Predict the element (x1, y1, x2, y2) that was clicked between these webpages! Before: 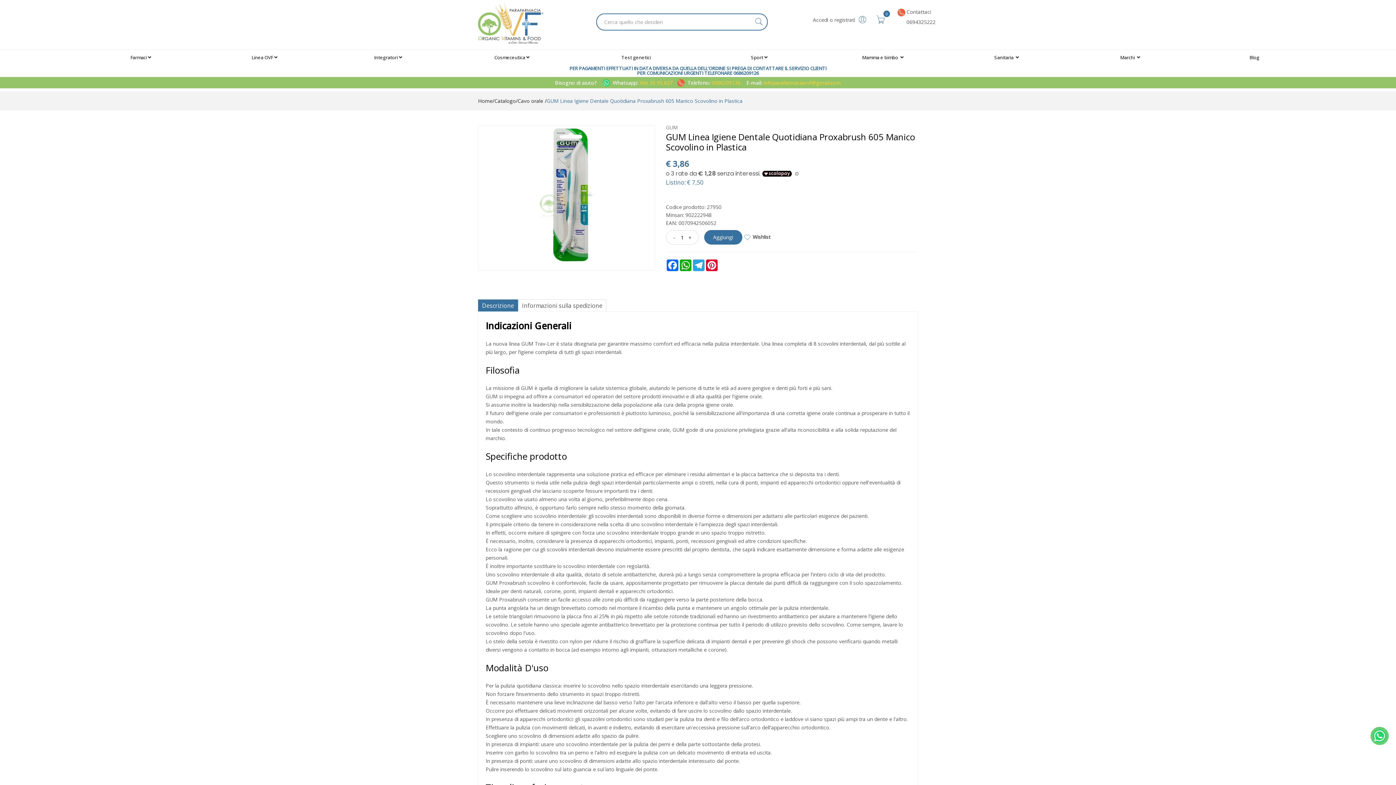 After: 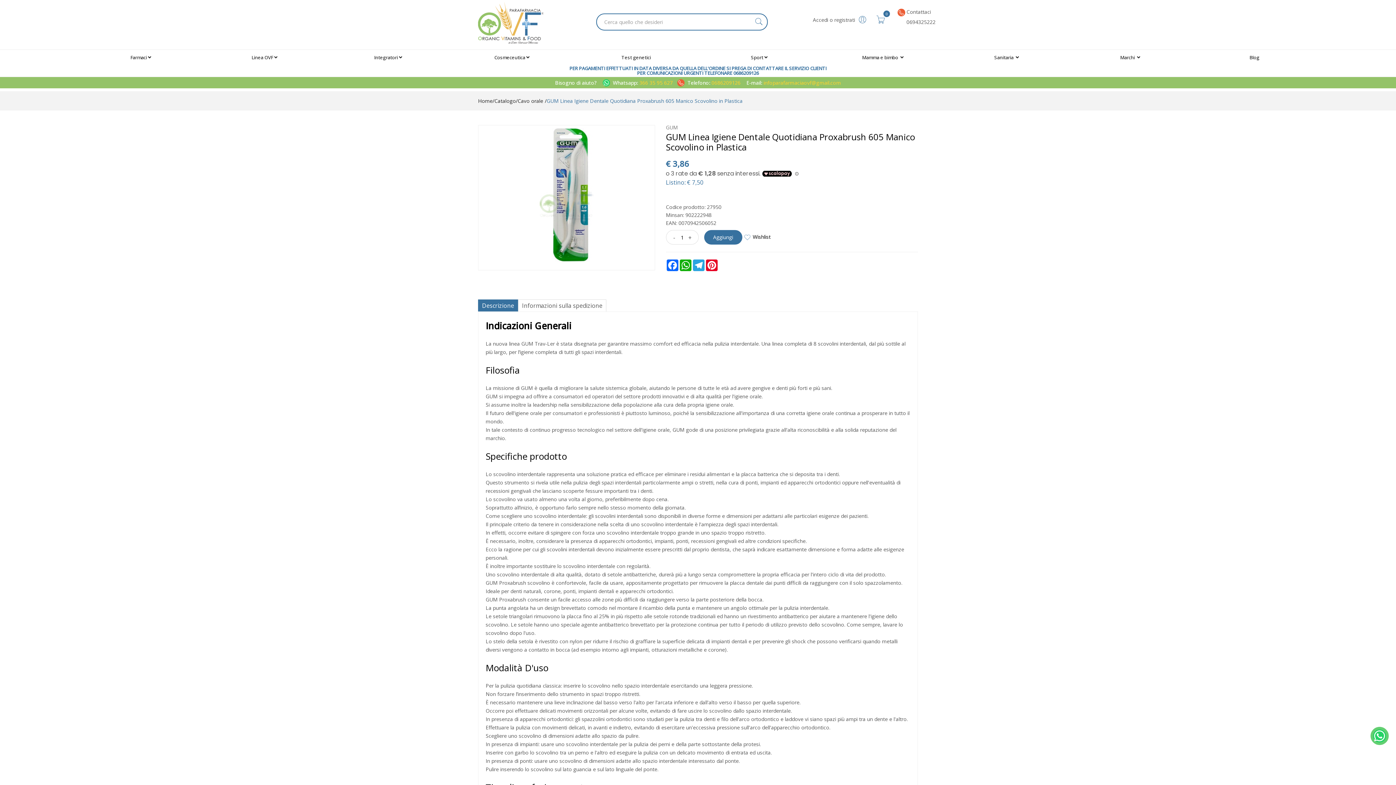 Action: bbox: (478, 299, 518, 311) label: Descrizione